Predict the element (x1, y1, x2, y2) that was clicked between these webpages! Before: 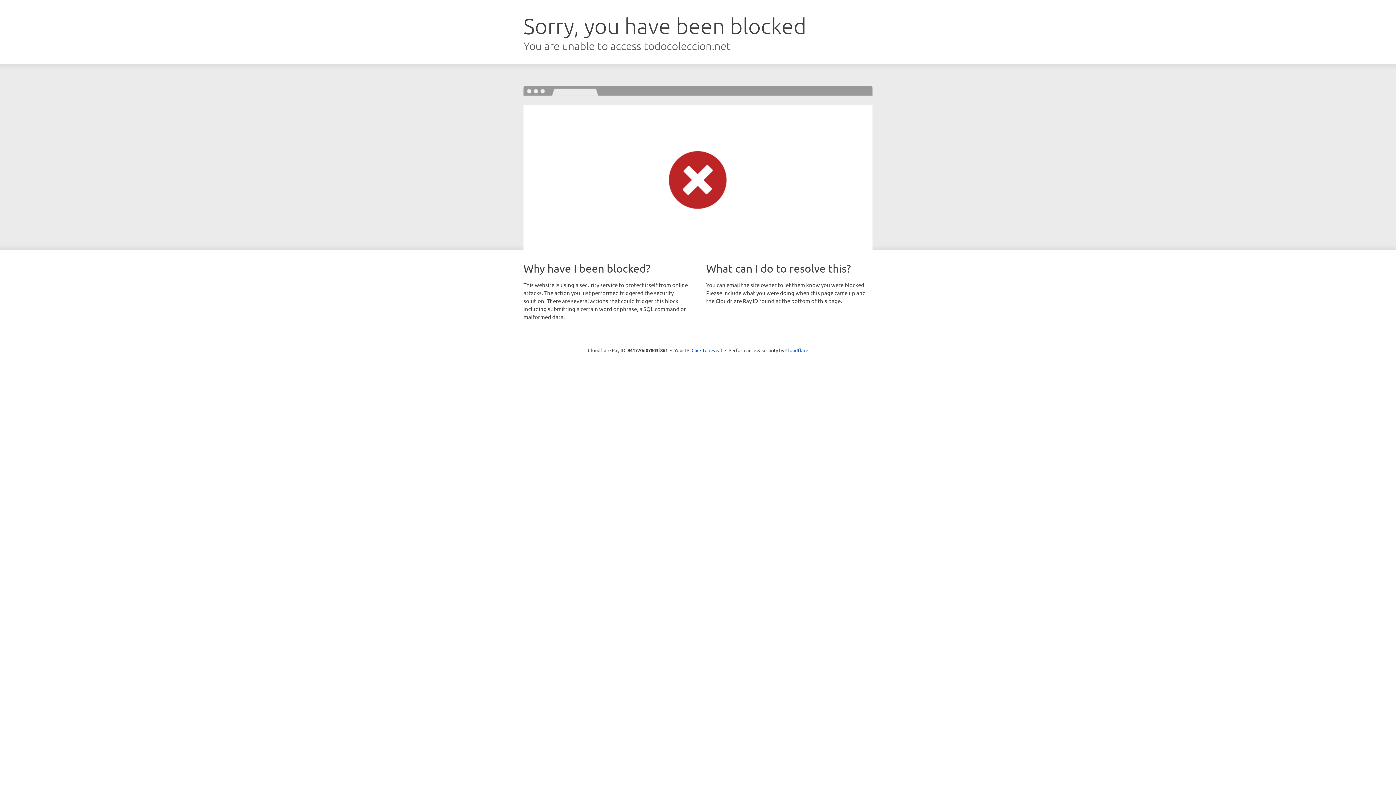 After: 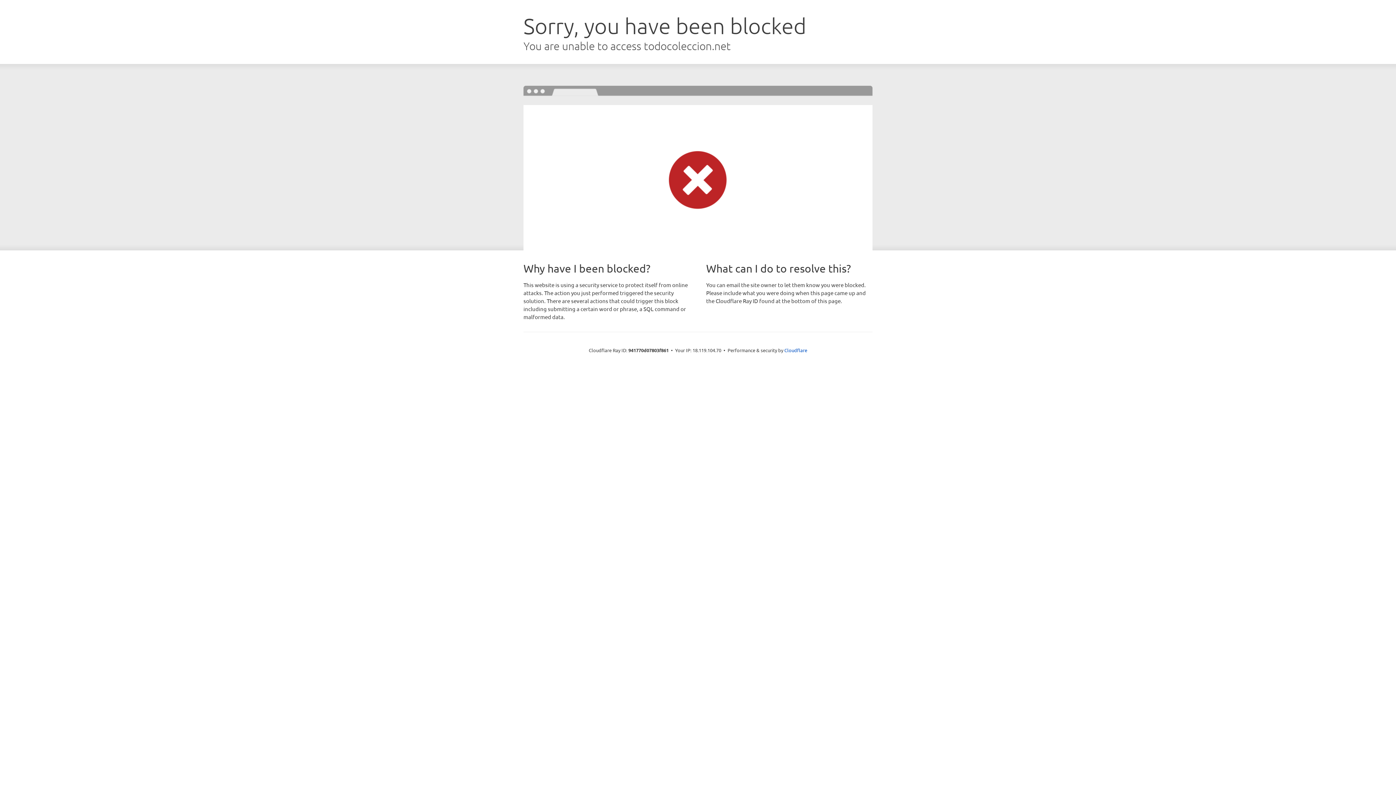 Action: label: Click to reveal bbox: (691, 346, 722, 353)